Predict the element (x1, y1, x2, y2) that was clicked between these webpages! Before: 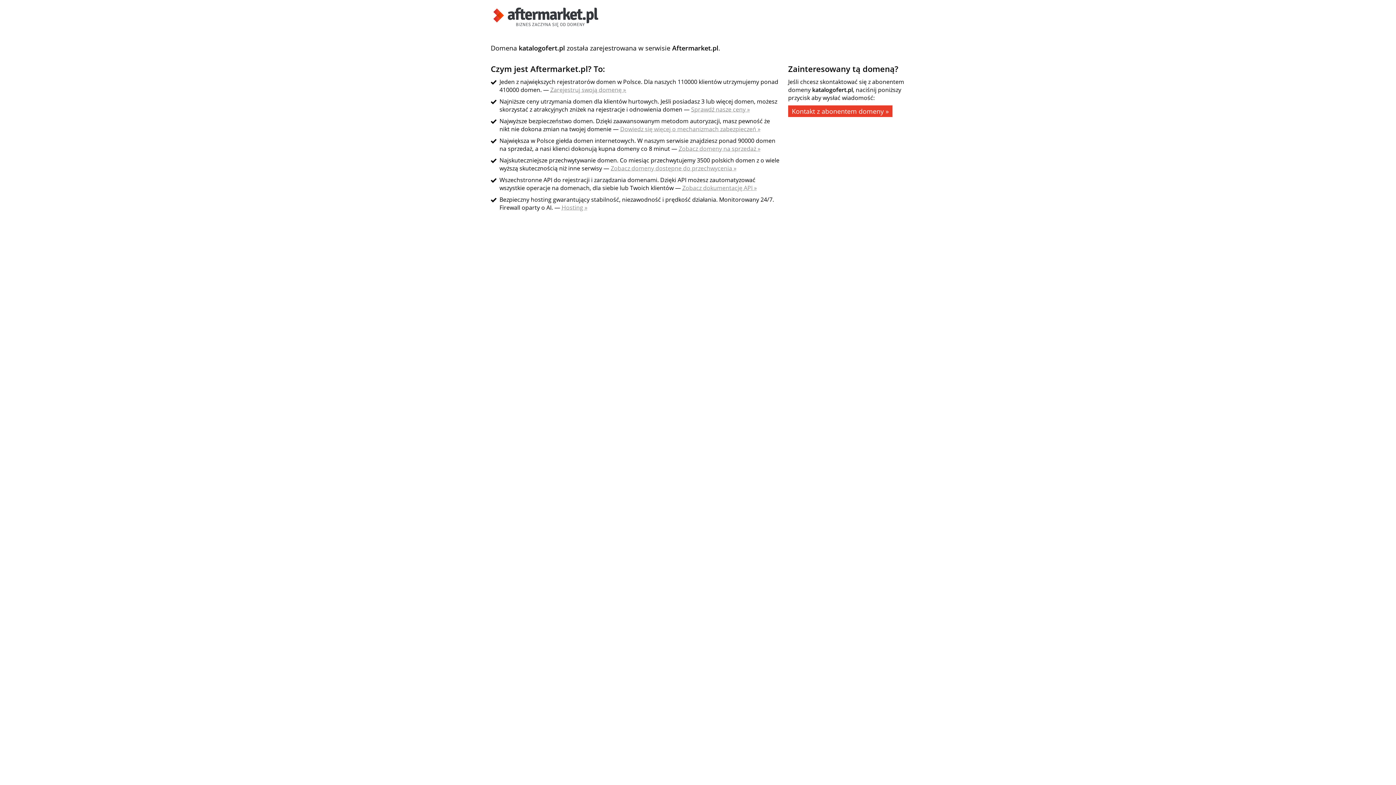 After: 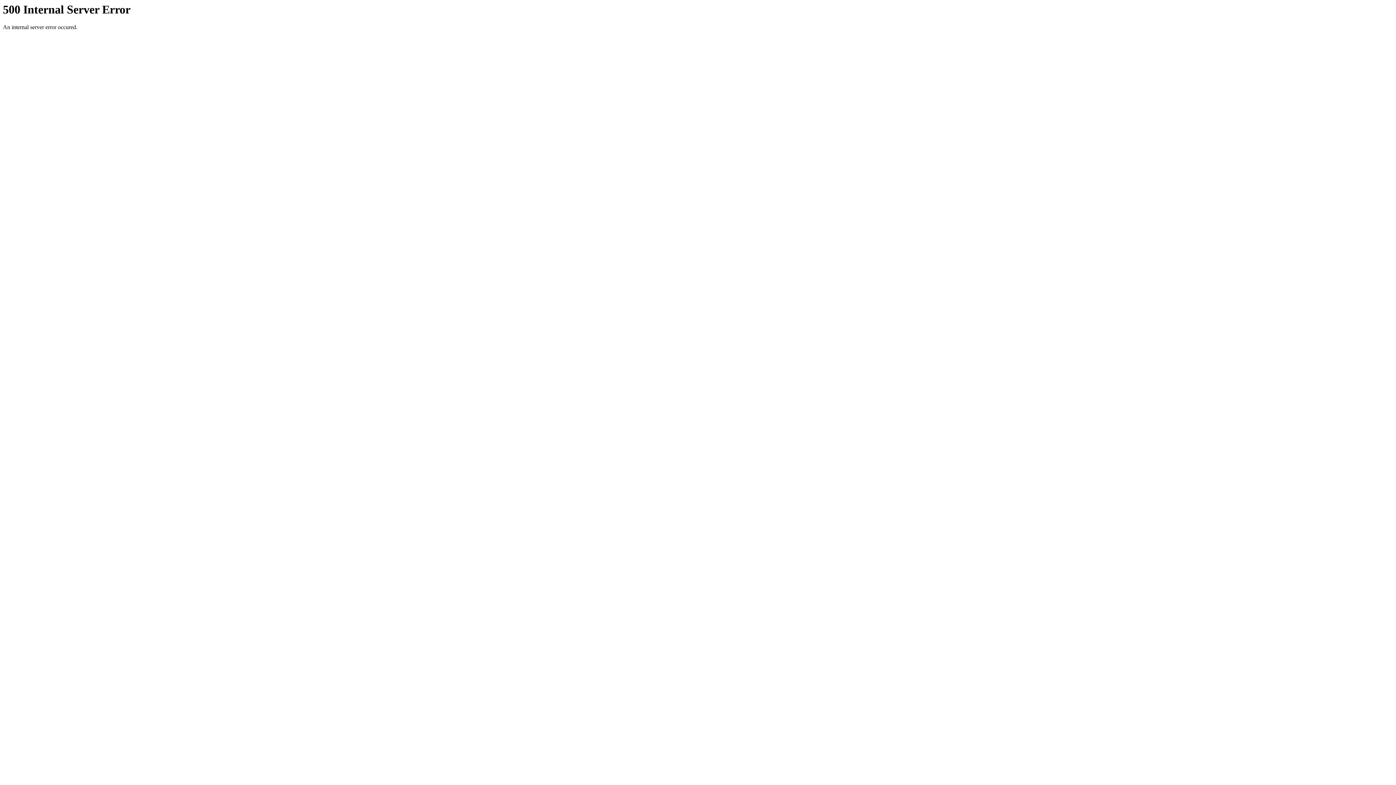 Action: bbox: (550, 85, 626, 93) label: Zarejestruj swoją domenę »